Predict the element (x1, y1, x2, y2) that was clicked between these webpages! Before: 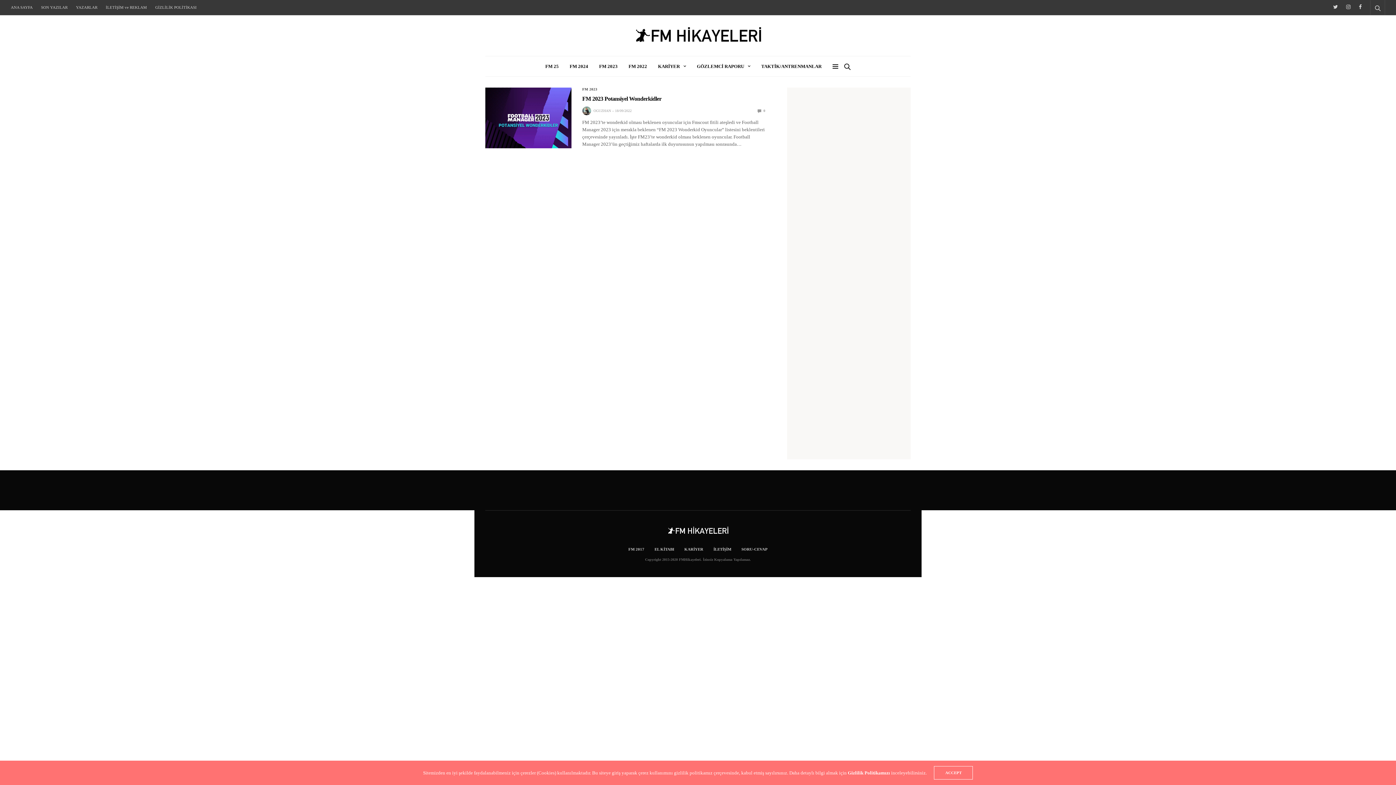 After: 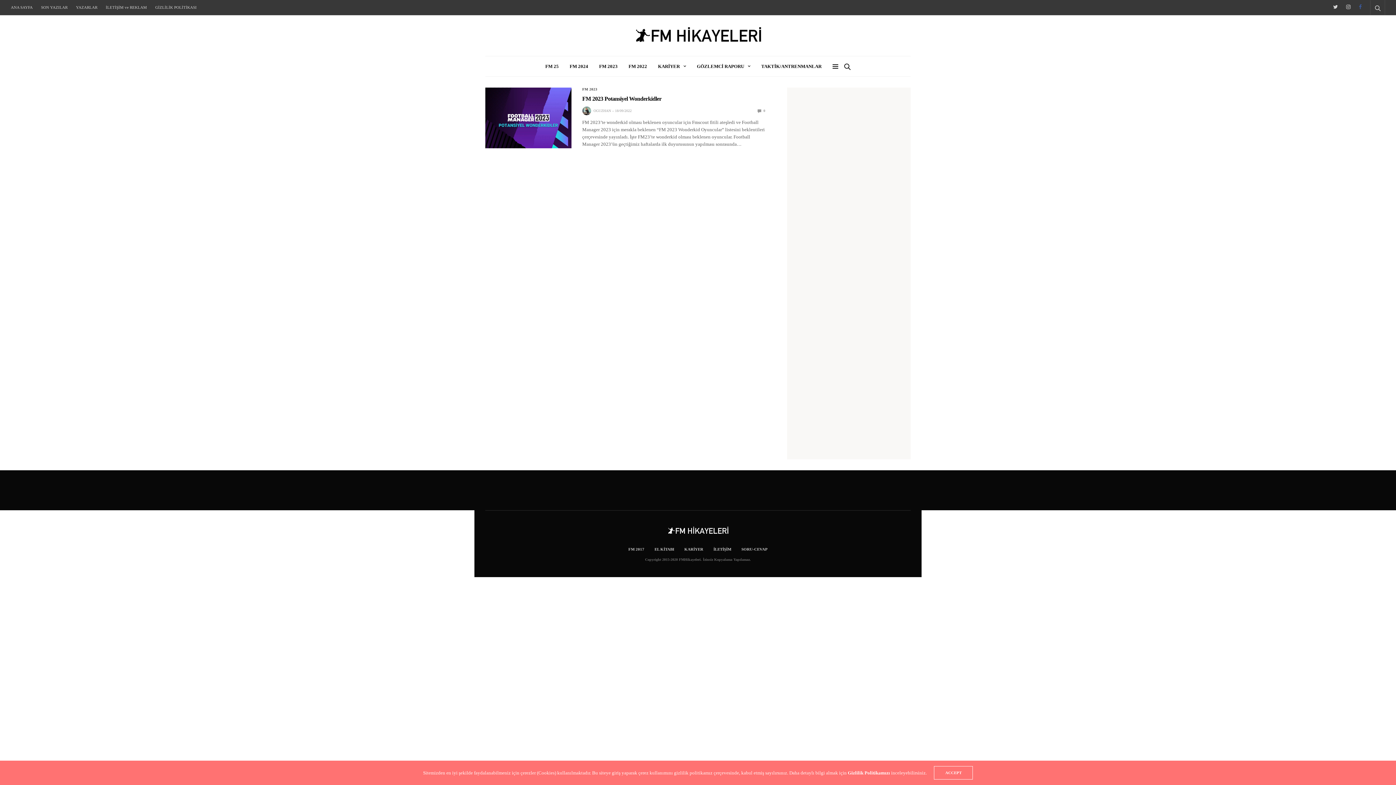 Action: bbox: (1355, 0, 1365, 14)